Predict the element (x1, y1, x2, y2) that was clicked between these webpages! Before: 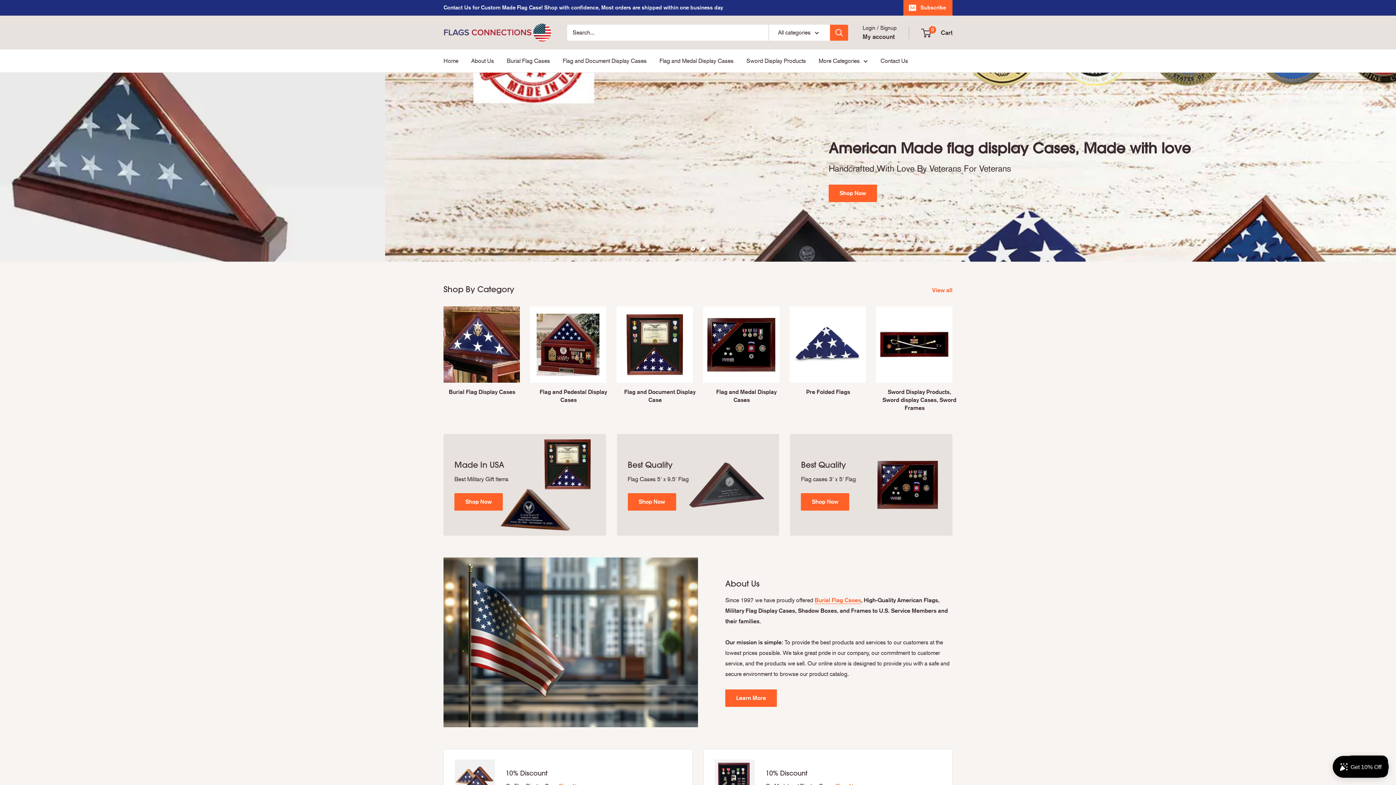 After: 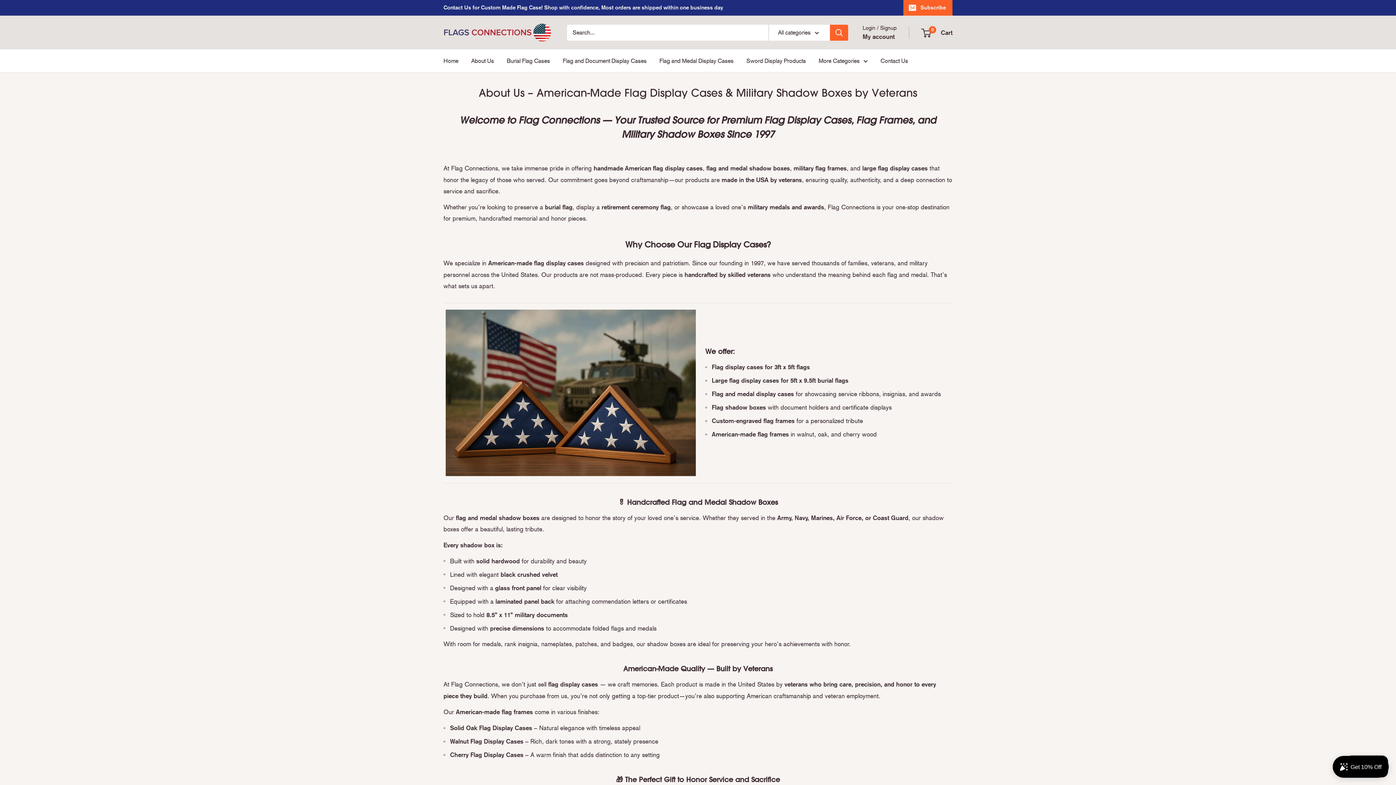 Action: label: About Us bbox: (471, 55, 494, 66)